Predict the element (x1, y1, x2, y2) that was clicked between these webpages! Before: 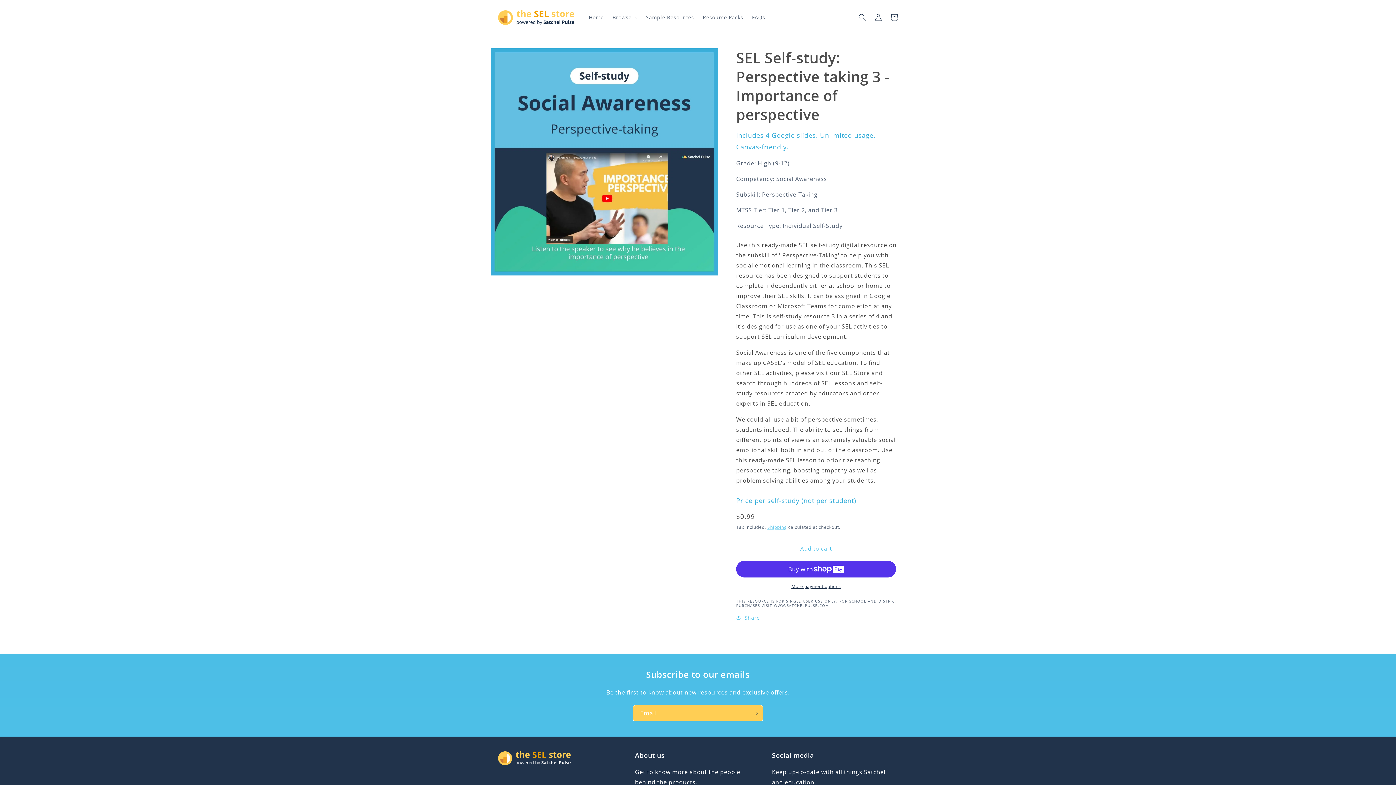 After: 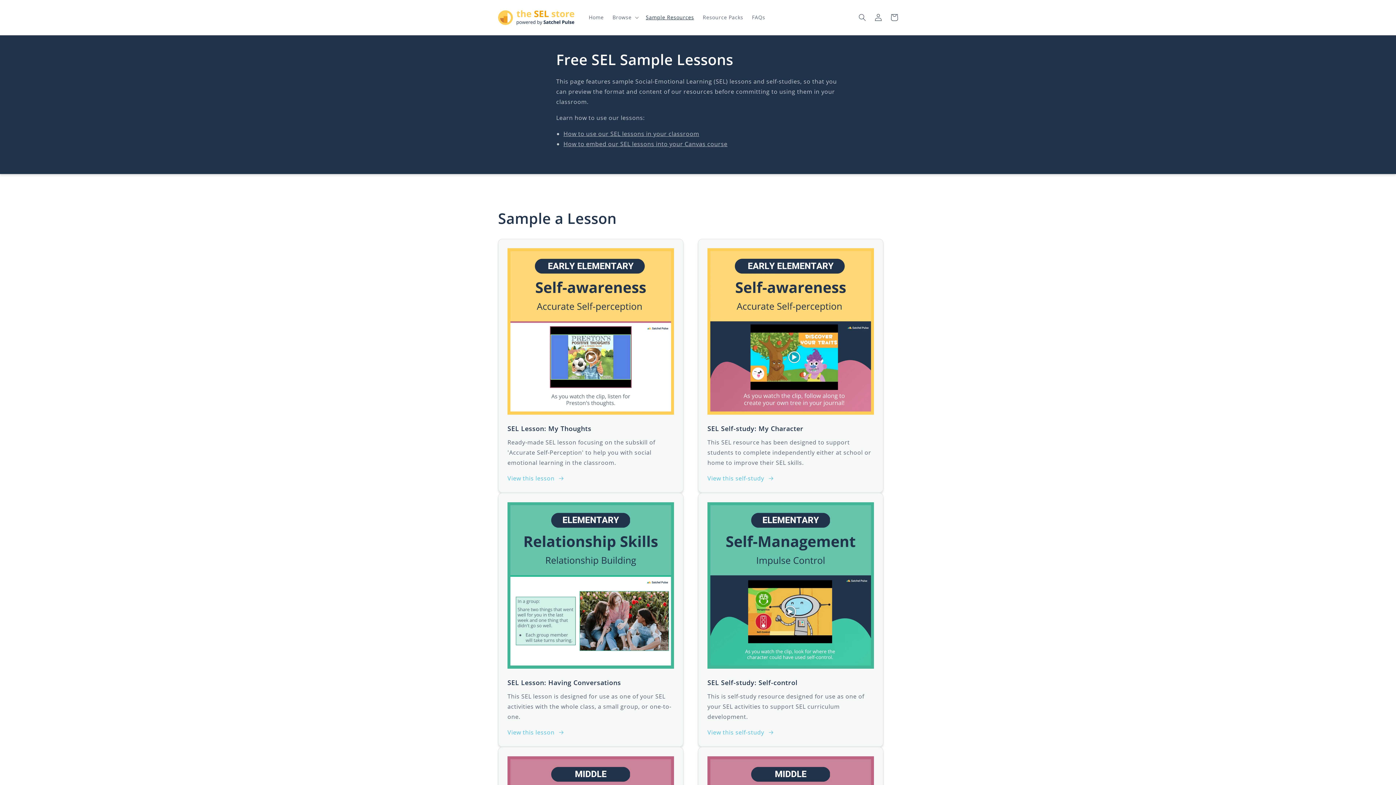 Action: bbox: (641, 9, 698, 25) label: Sample Resources